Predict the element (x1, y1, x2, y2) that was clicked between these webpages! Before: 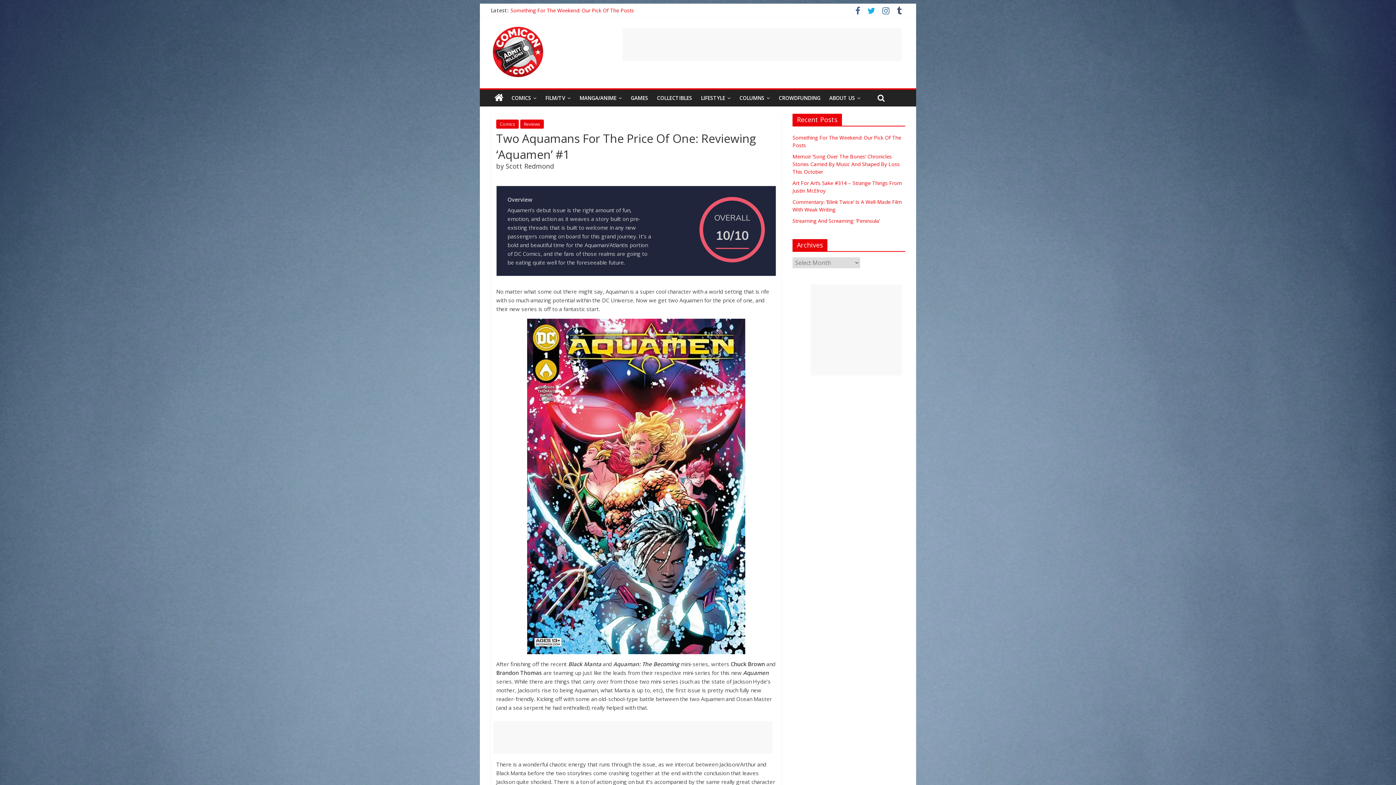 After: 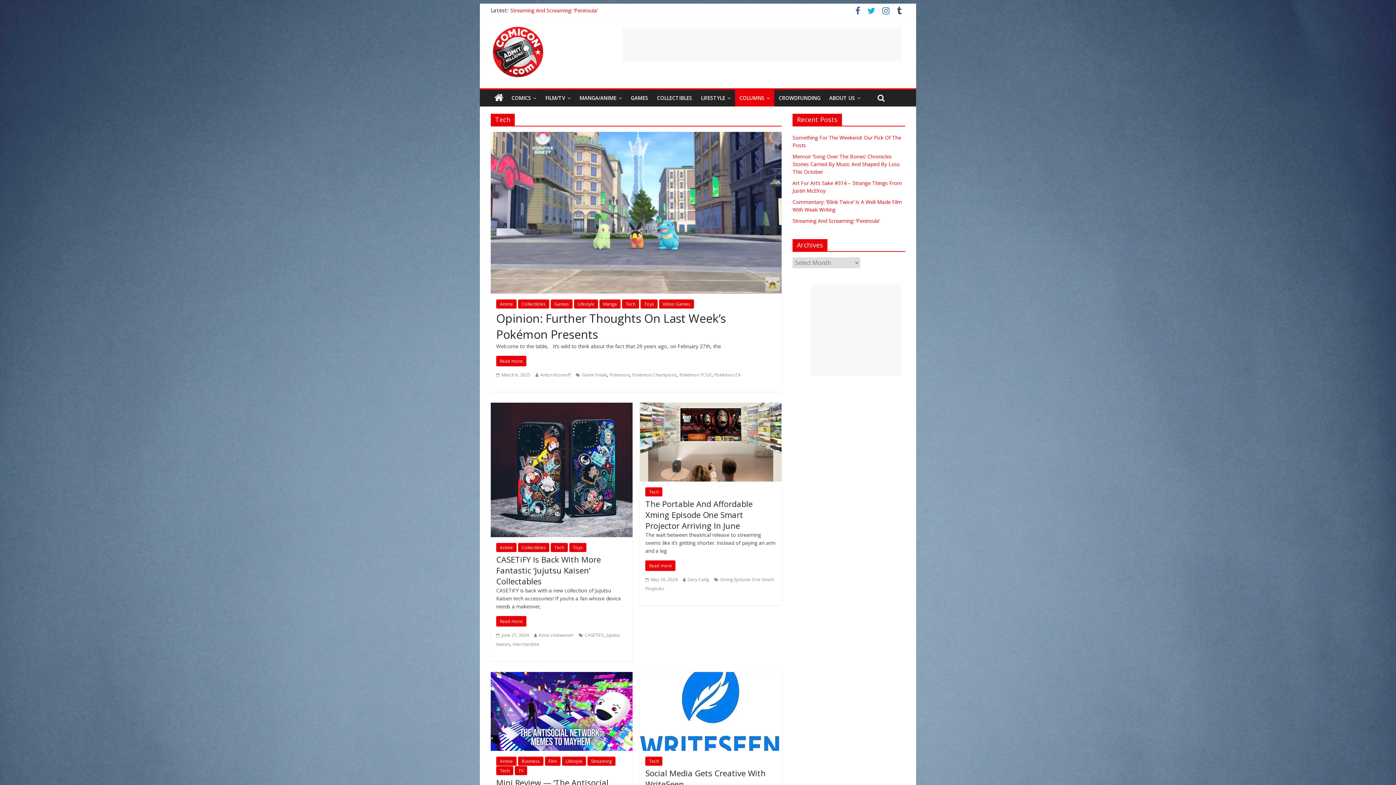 Action: label: COLUMNS bbox: (735, 89, 774, 106)